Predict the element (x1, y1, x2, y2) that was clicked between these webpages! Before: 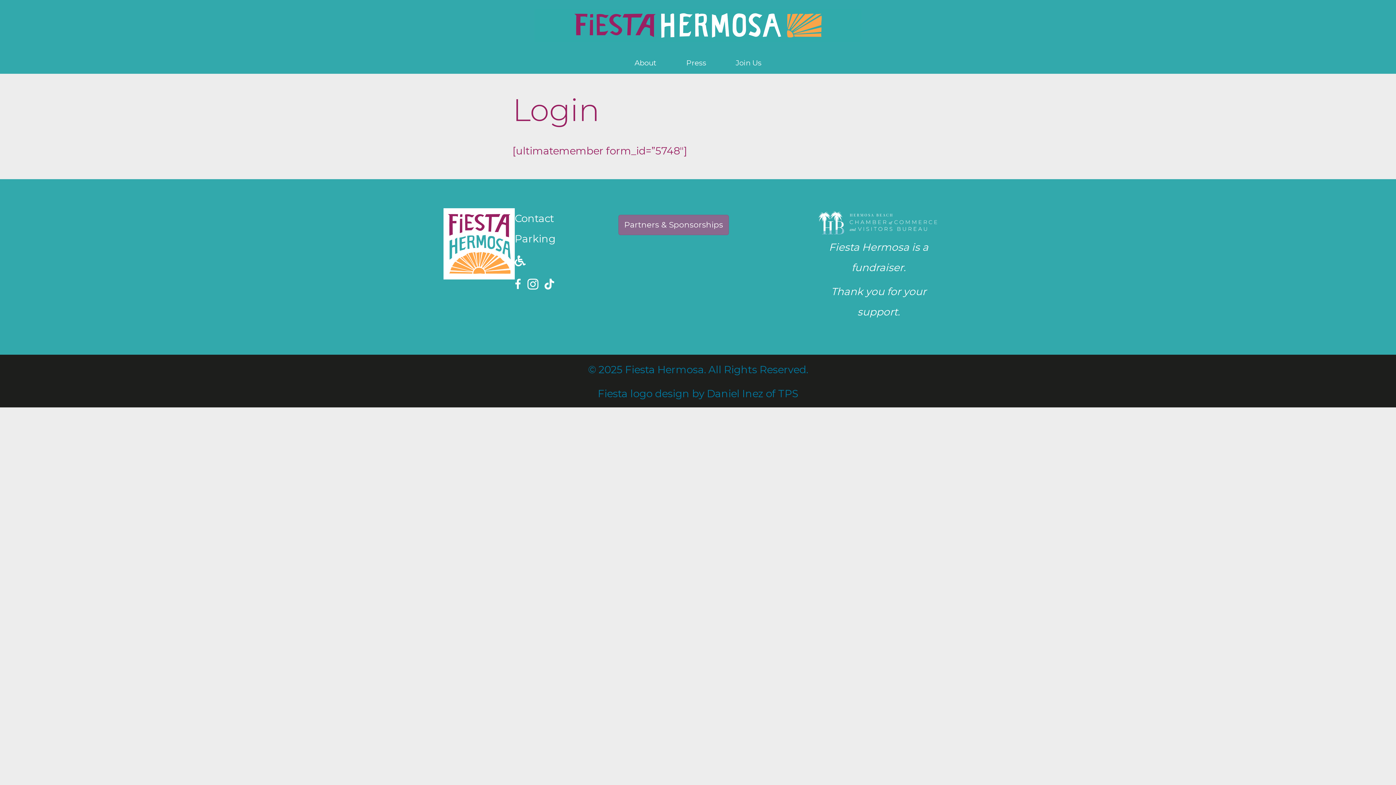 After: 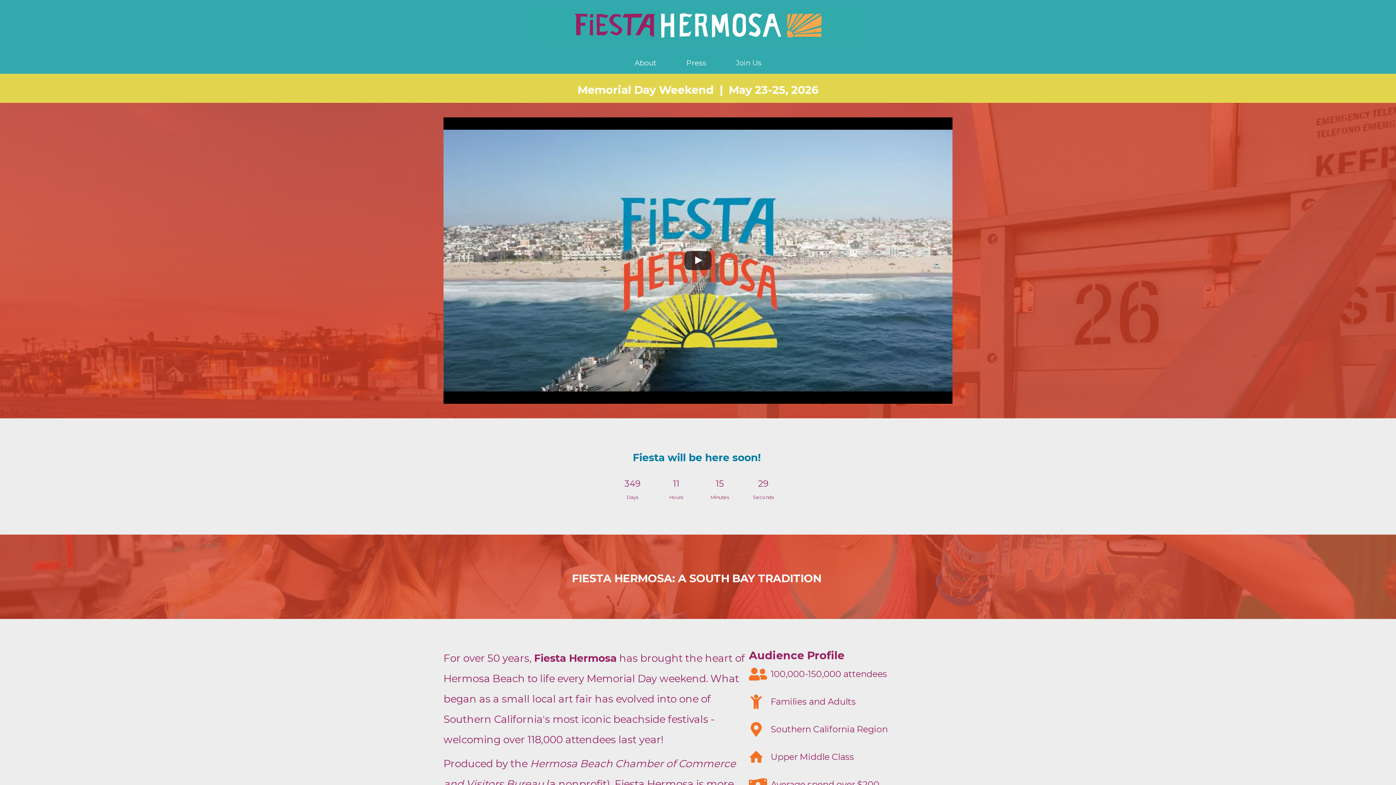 Action: bbox: (618, 214, 729, 235) label: Partners & Sponsorships